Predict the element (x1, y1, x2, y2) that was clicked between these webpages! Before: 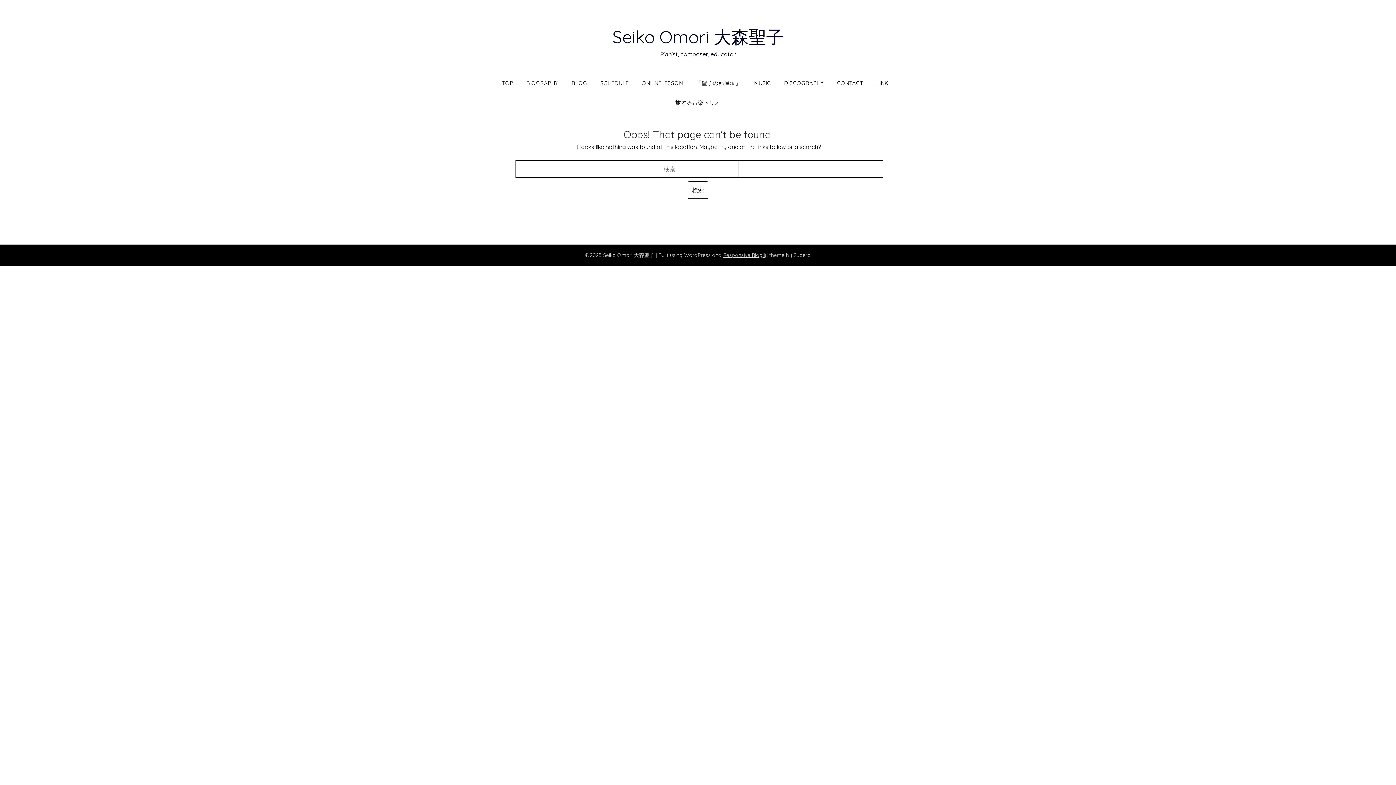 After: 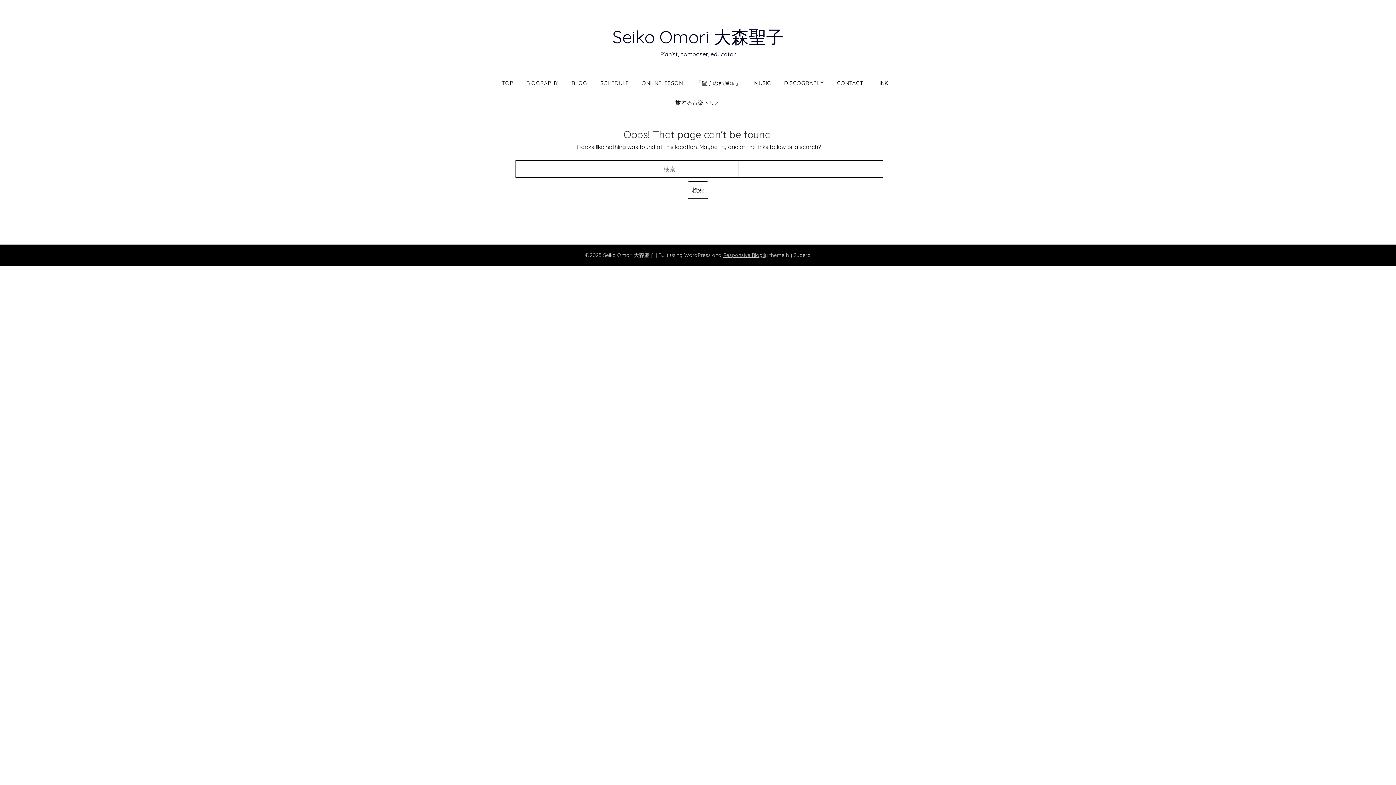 Action: bbox: (748, 73, 777, 93) label: MUSIC